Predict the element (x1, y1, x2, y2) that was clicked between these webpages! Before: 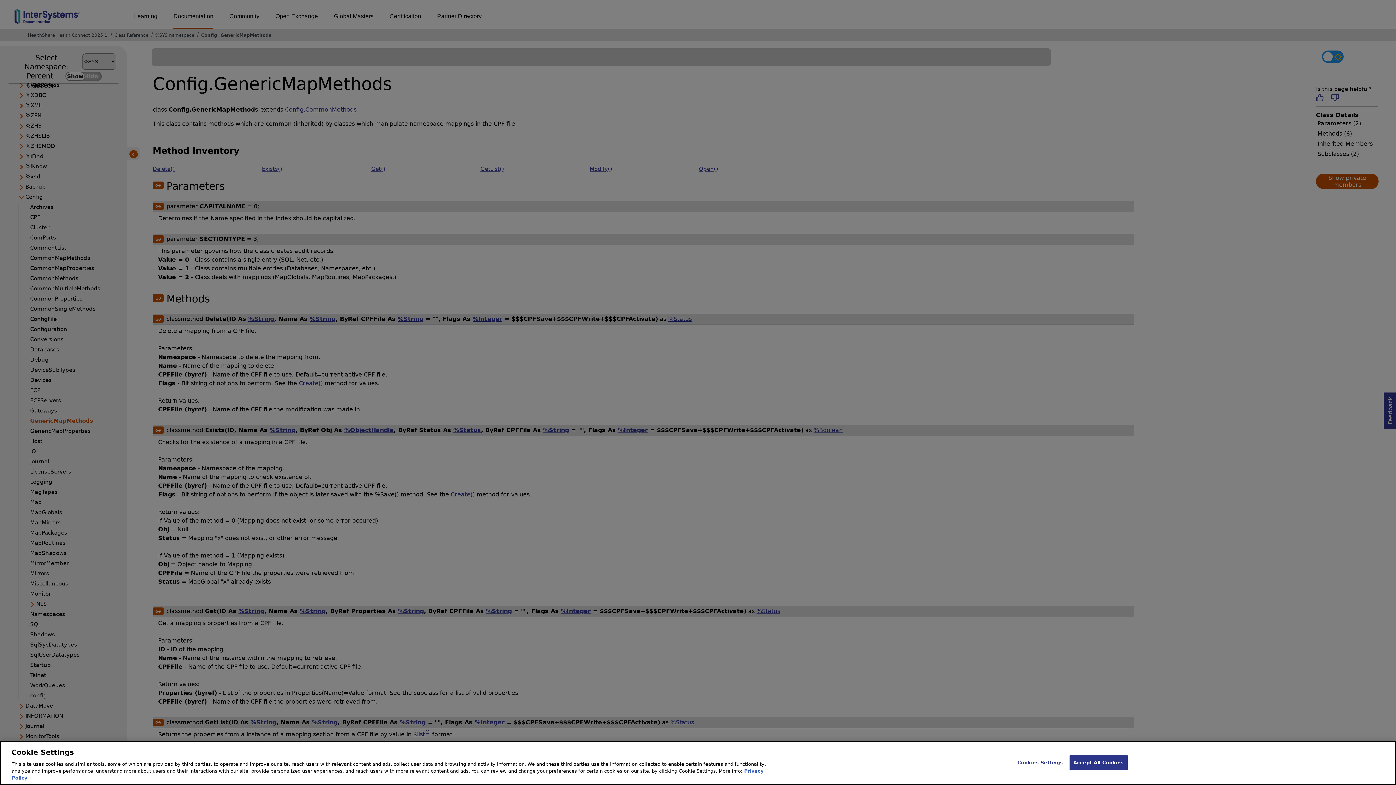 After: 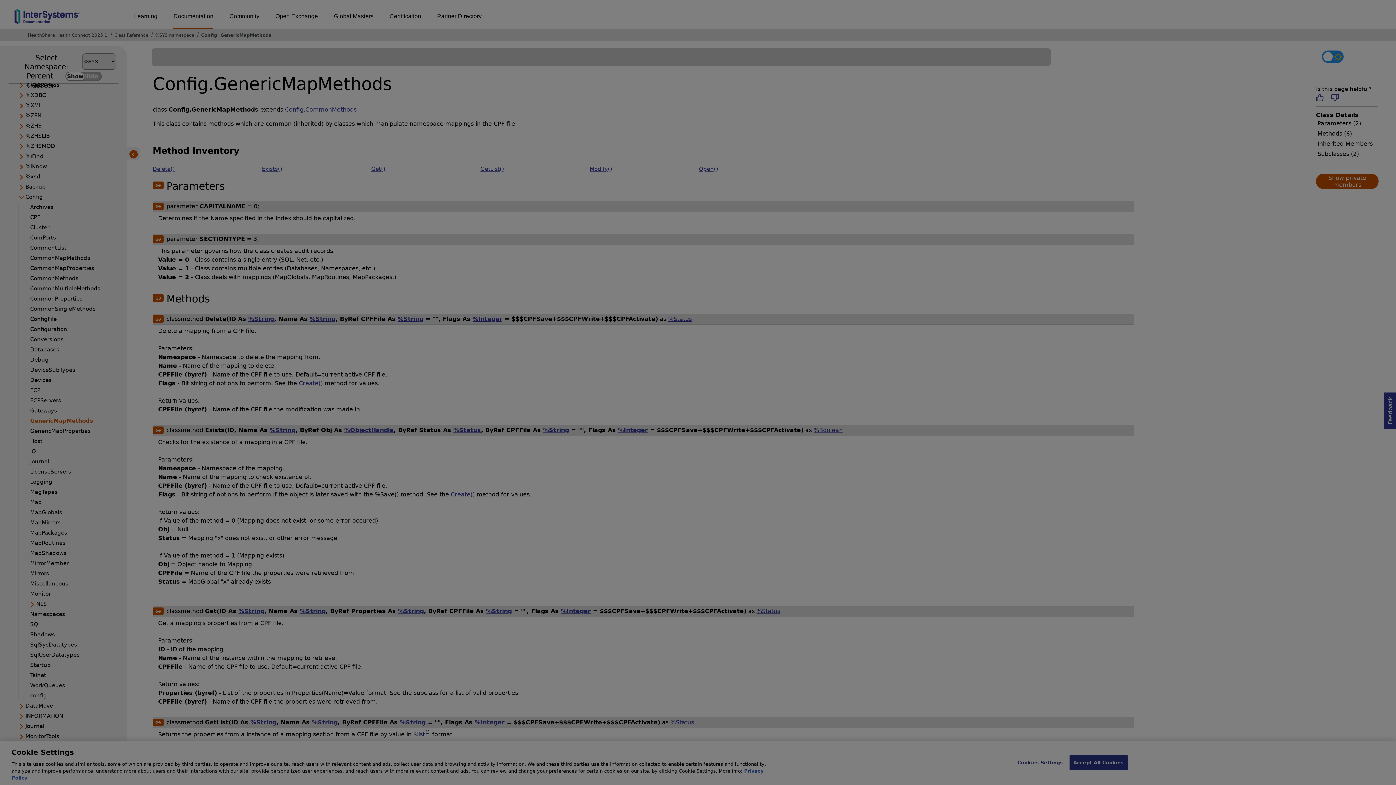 Action: label: Cookies Settings bbox: (1017, 755, 1063, 770)